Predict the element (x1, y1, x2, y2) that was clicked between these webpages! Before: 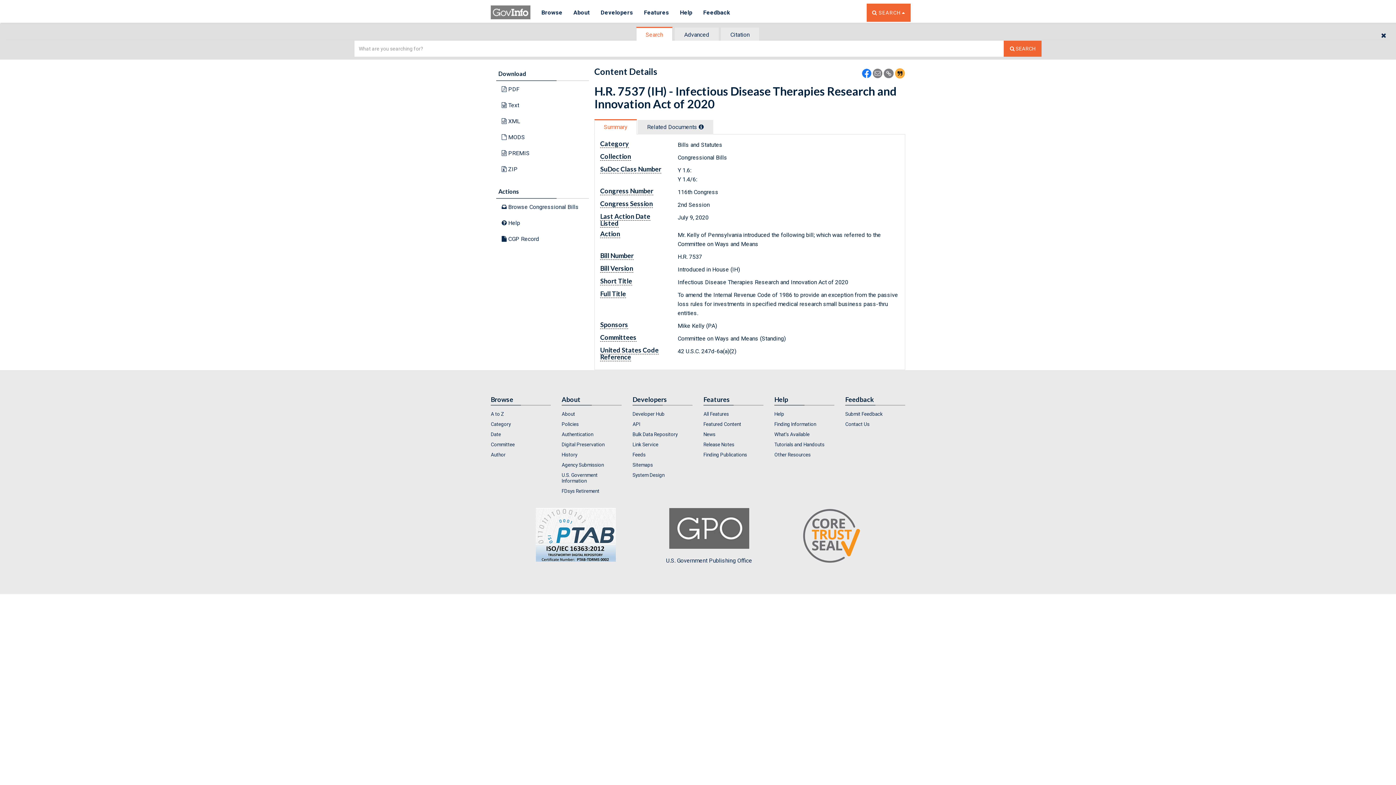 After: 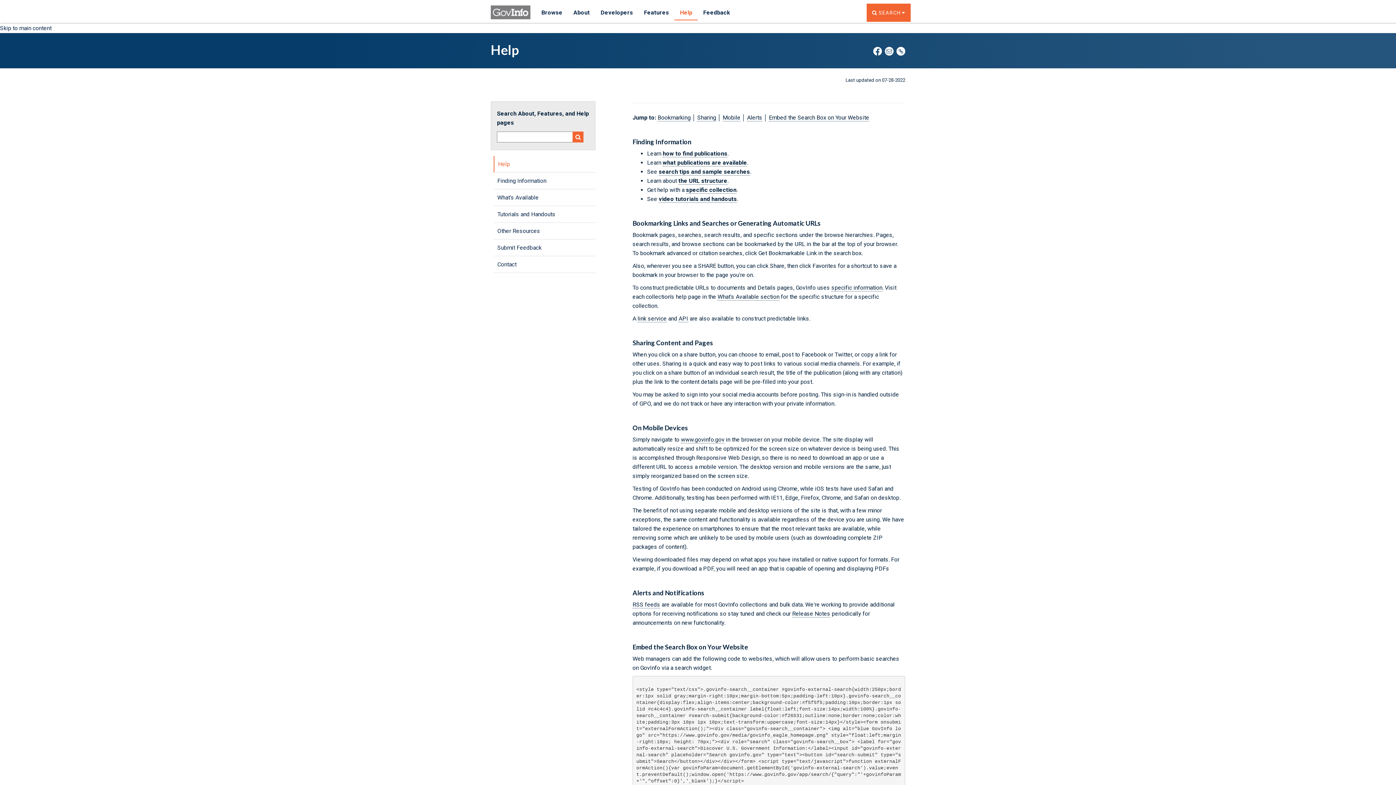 Action: bbox: (774, 409, 834, 418) label: Help